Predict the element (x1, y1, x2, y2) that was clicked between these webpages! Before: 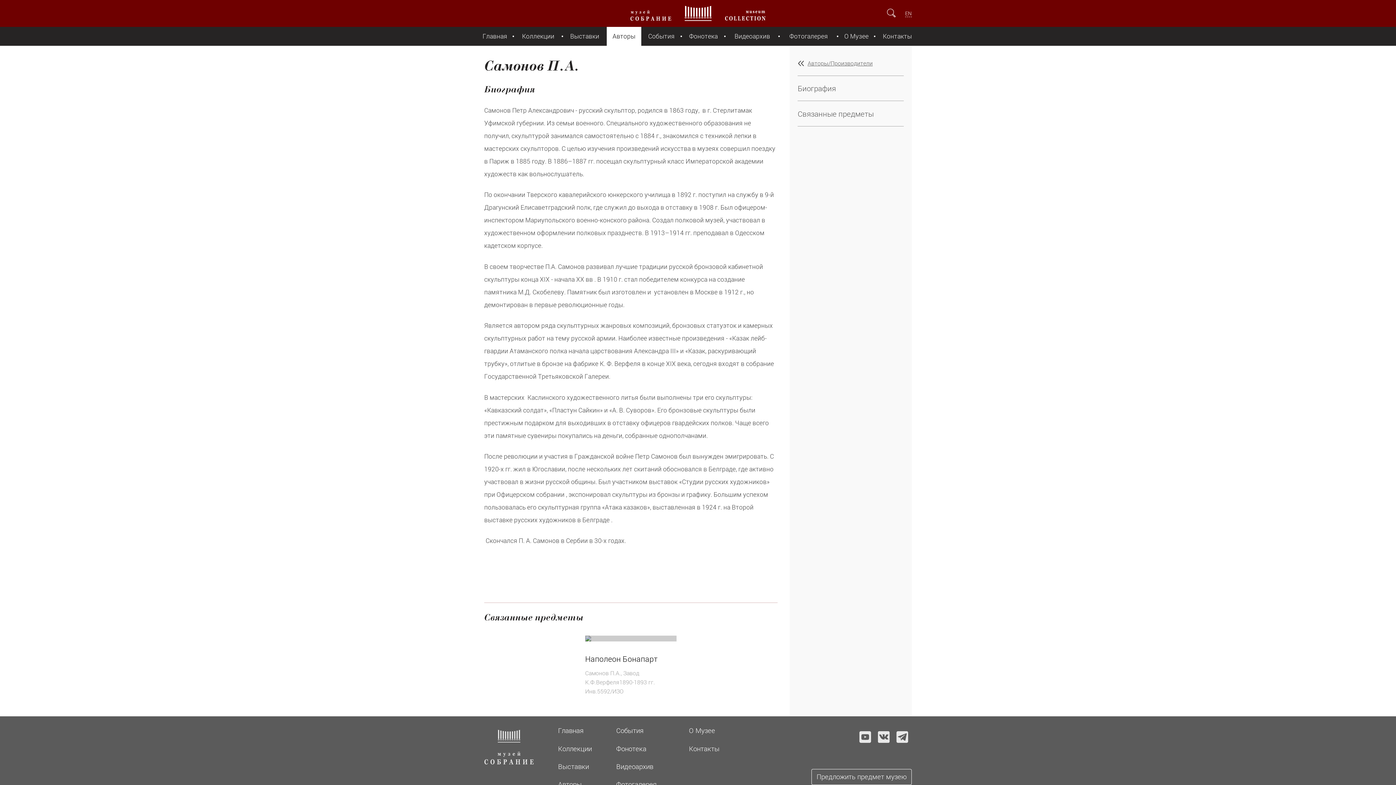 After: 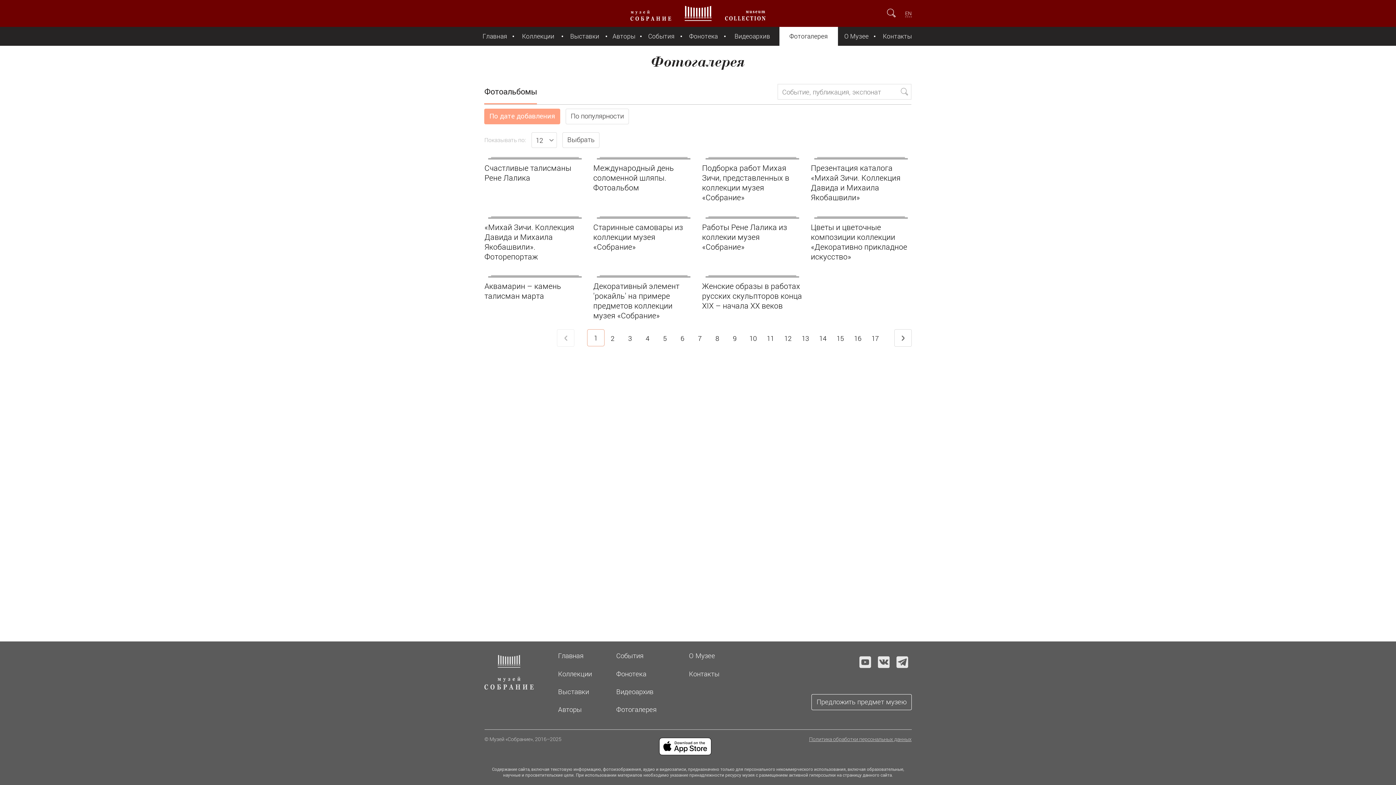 Action: bbox: (779, 26, 838, 45) label: Фотогалерея